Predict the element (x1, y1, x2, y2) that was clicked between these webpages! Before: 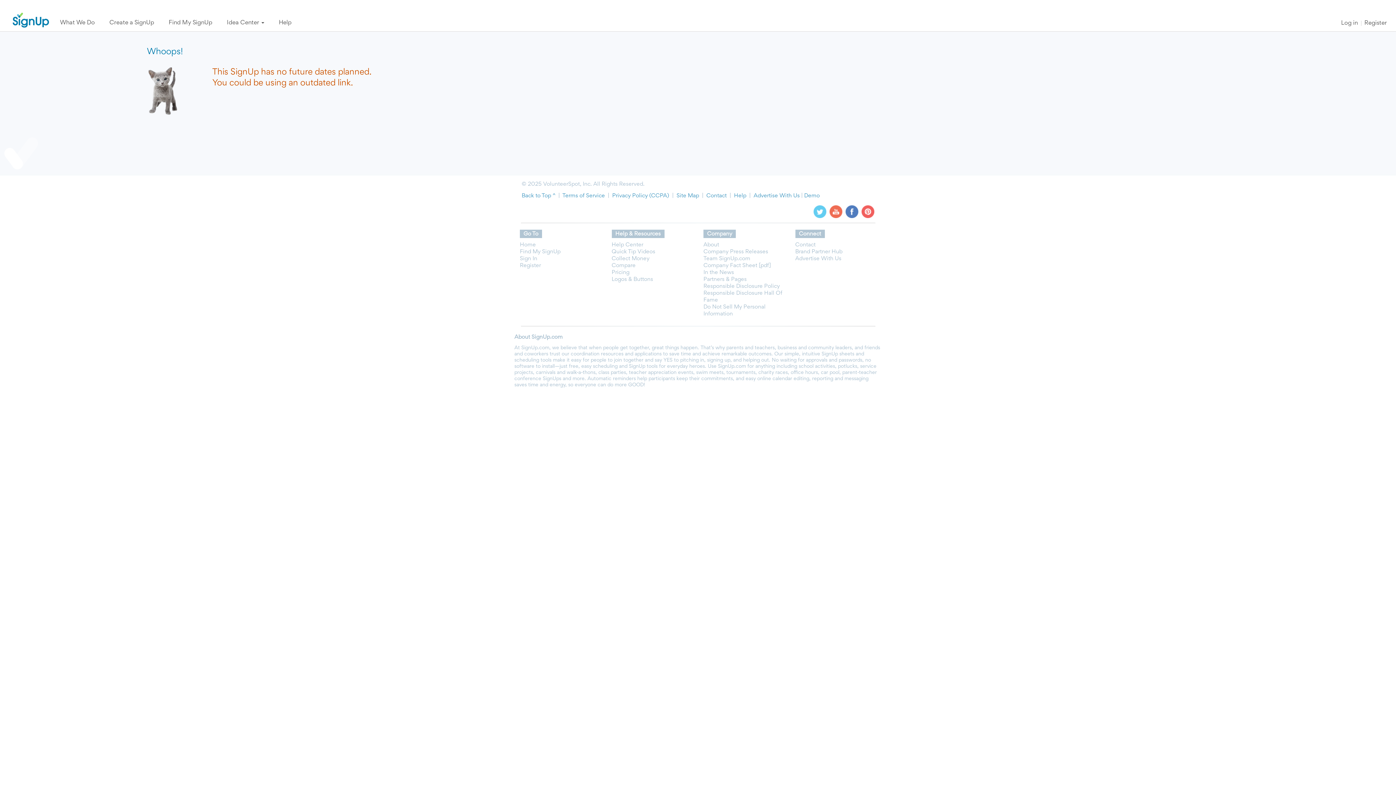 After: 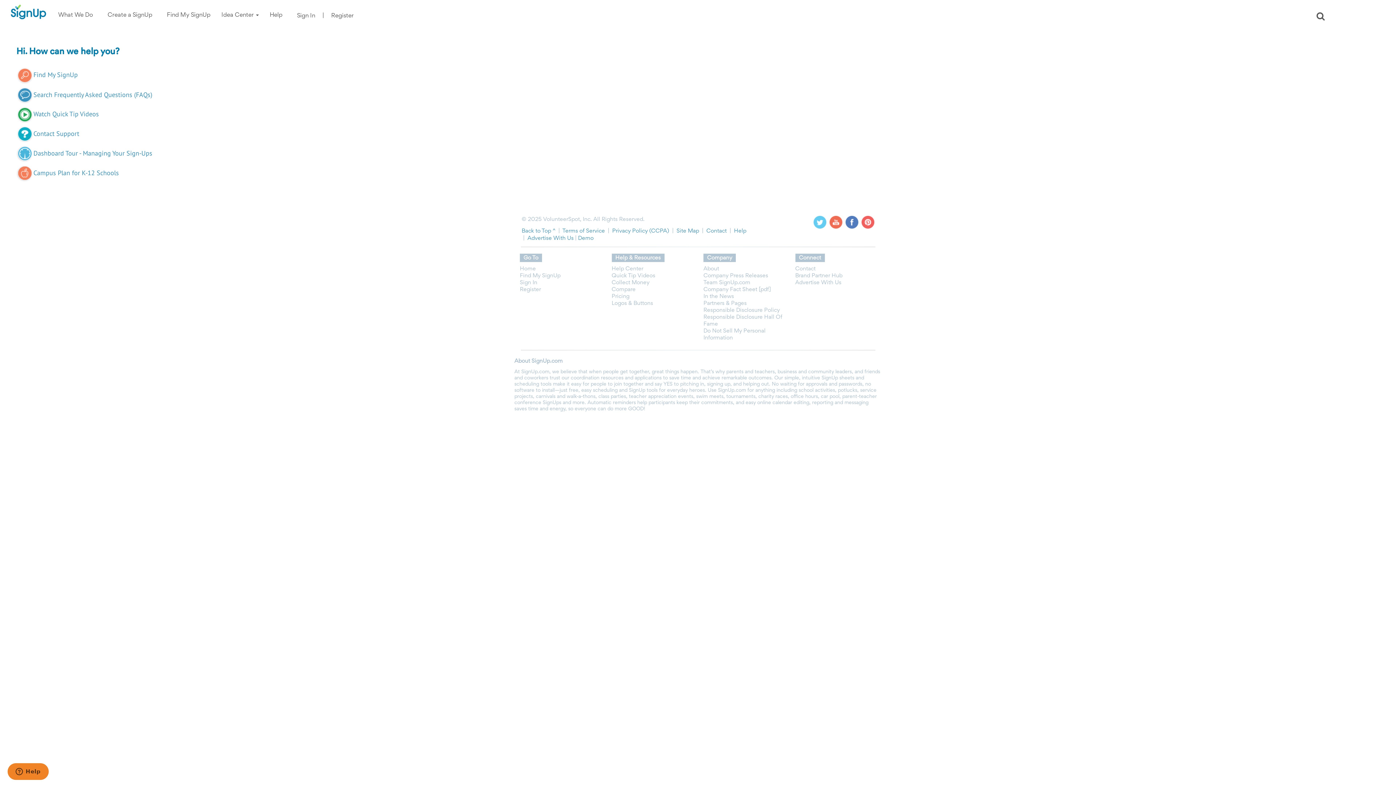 Action: bbox: (734, 193, 746, 198) label: Help